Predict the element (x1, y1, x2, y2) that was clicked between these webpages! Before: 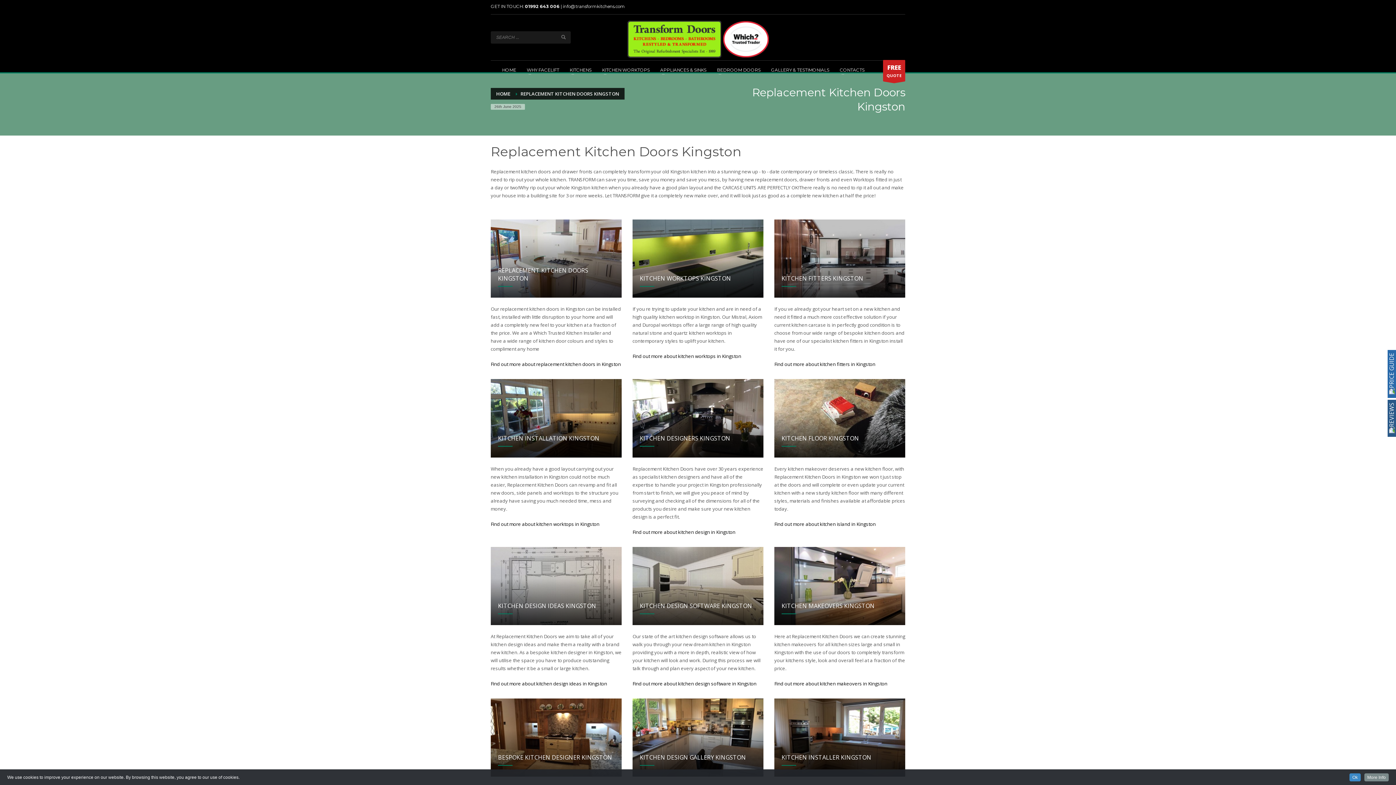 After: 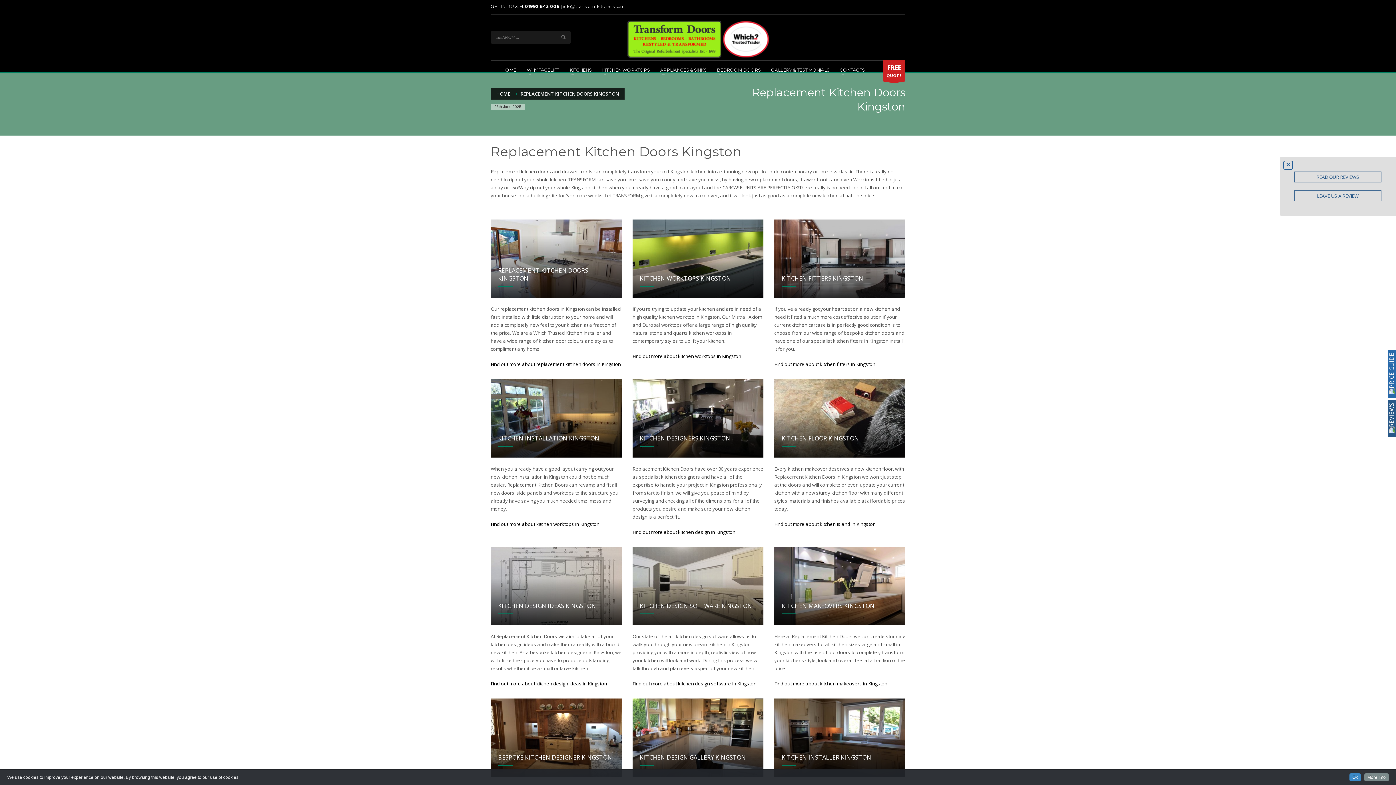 Action: bbox: (1388, 400, 1396, 437) label:  REVIEWS